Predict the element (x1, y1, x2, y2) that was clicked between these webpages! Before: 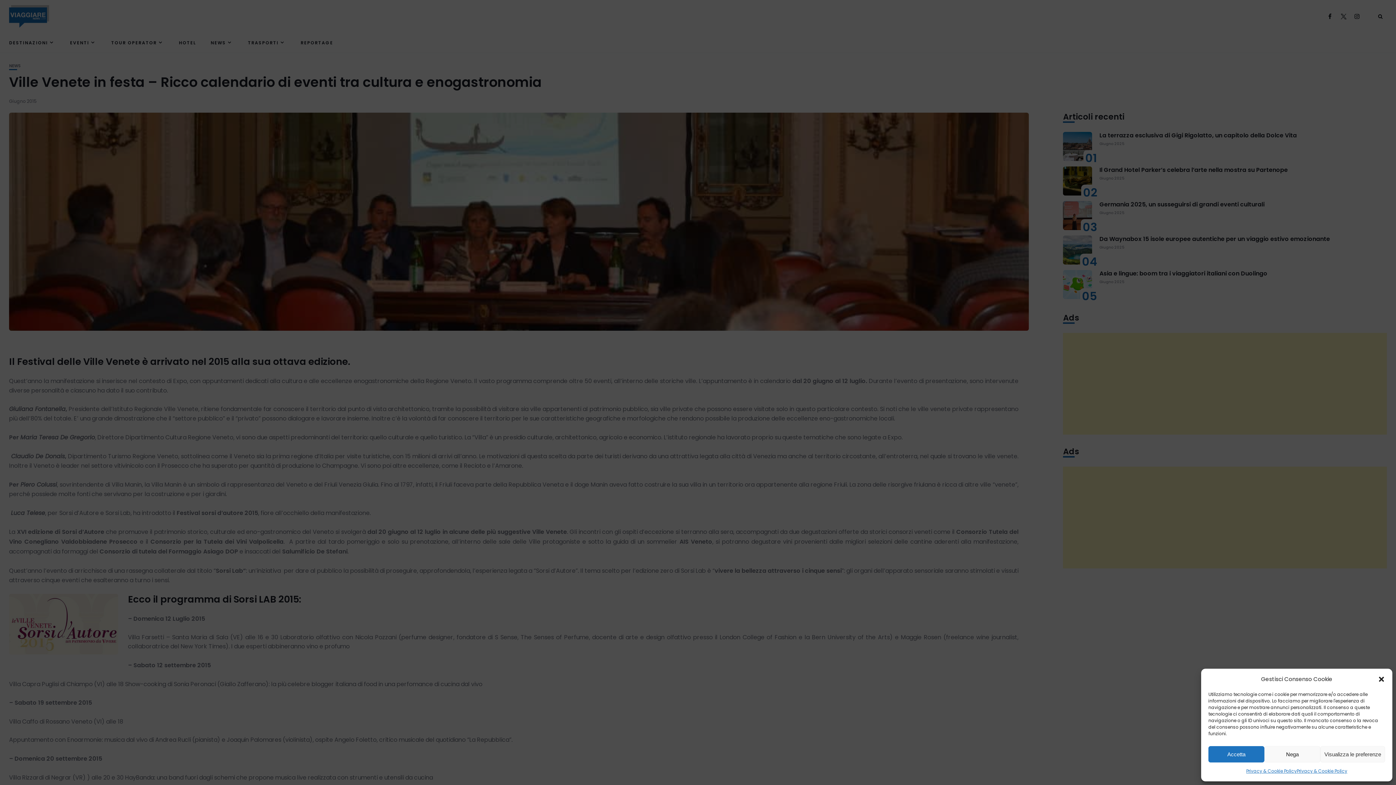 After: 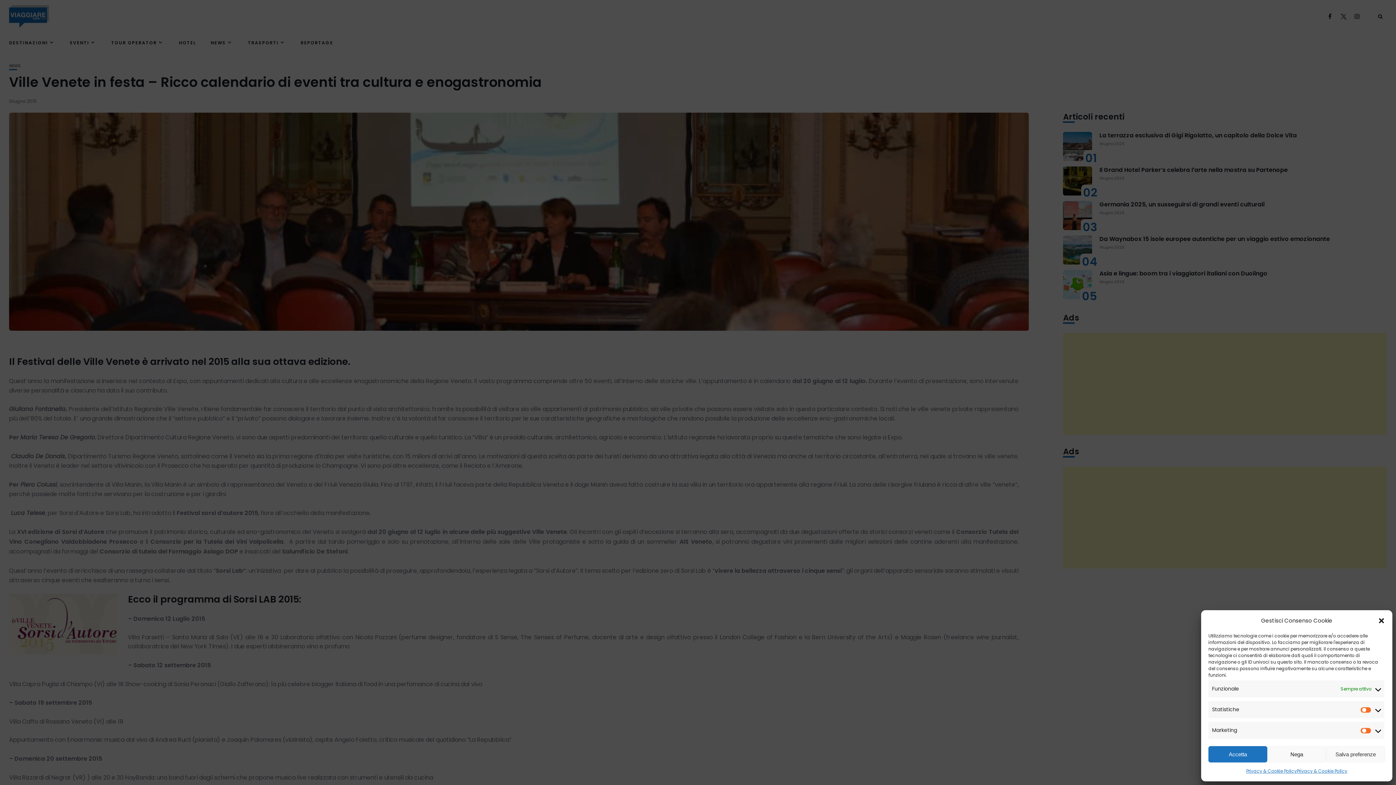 Action: bbox: (1320, 746, 1385, 762) label: Visualizza le preferenze